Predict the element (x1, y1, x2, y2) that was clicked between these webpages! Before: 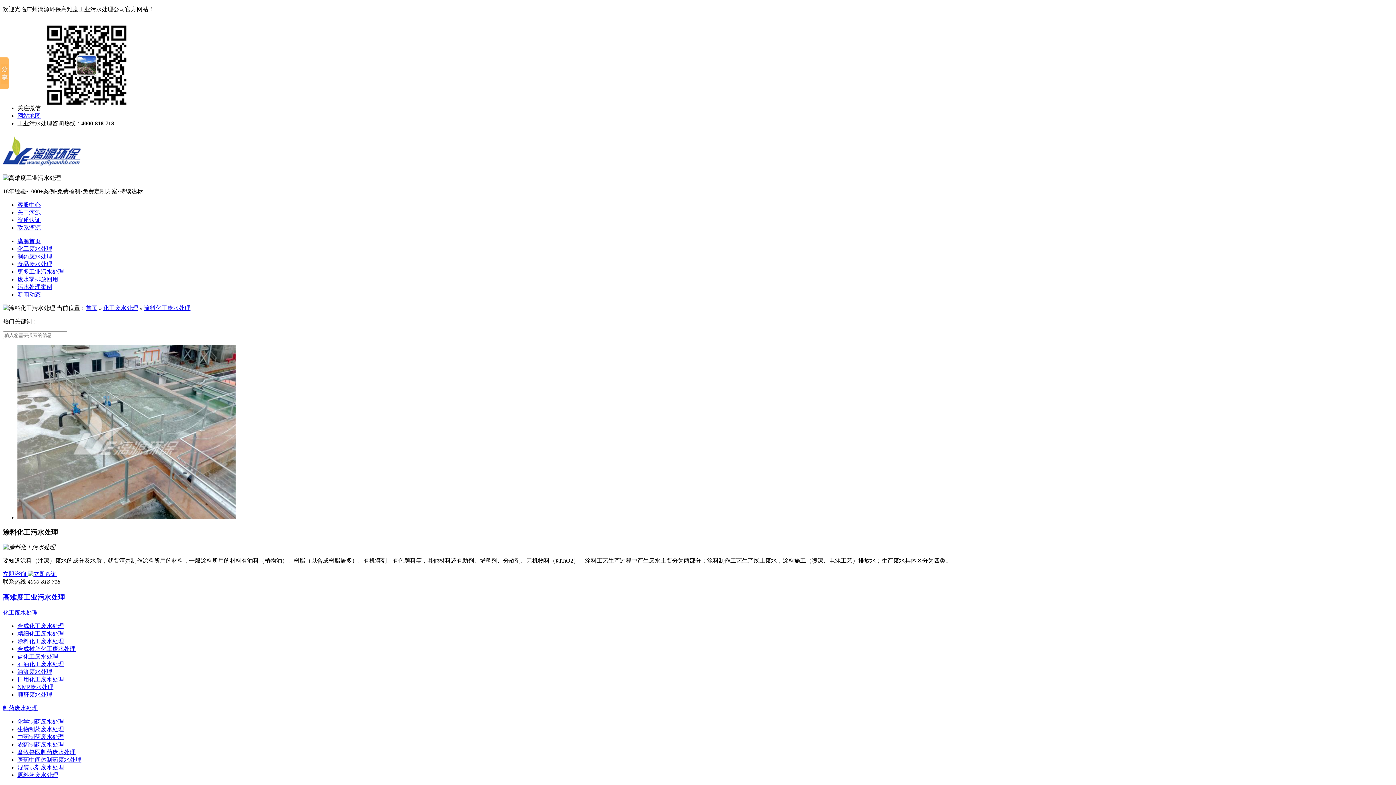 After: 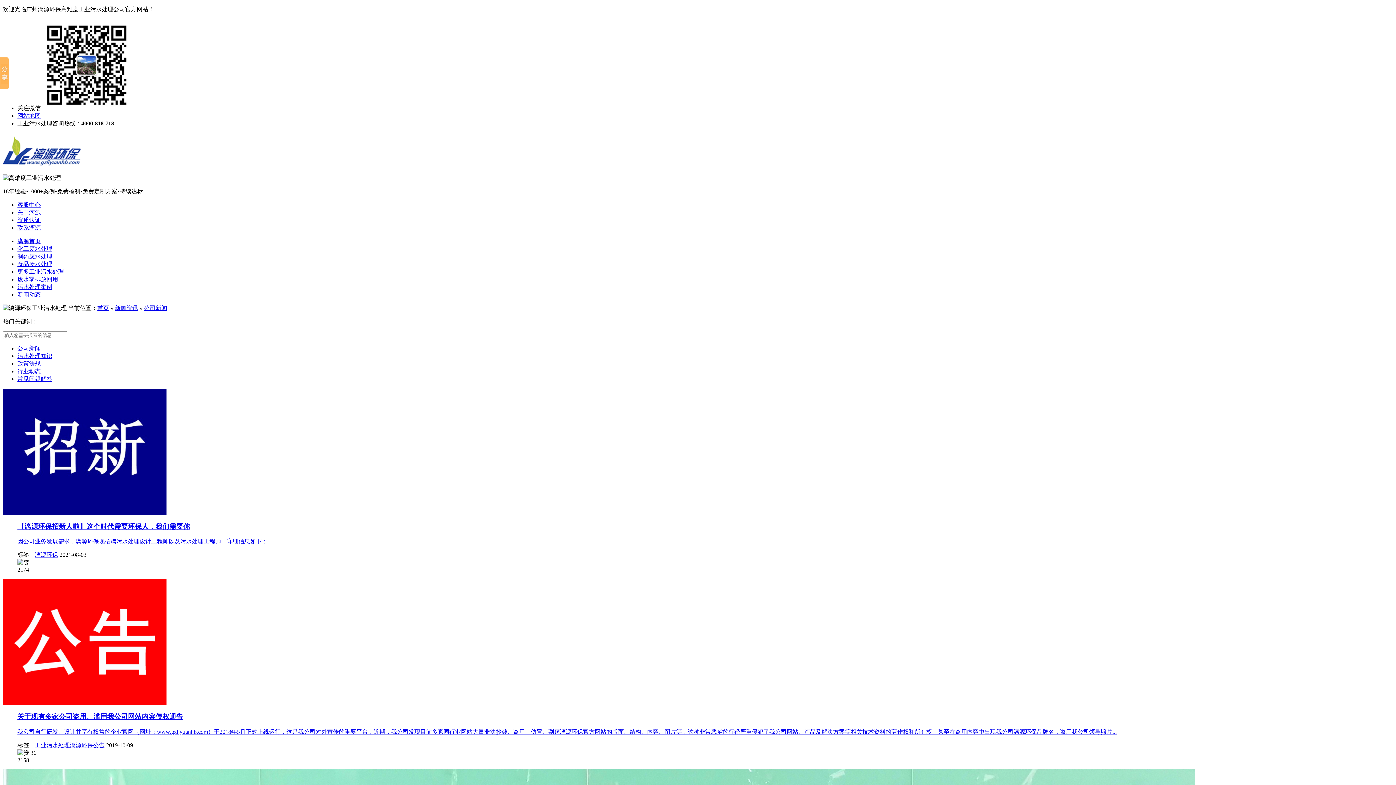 Action: bbox: (17, 291, 40, 297) label: 新闻动态